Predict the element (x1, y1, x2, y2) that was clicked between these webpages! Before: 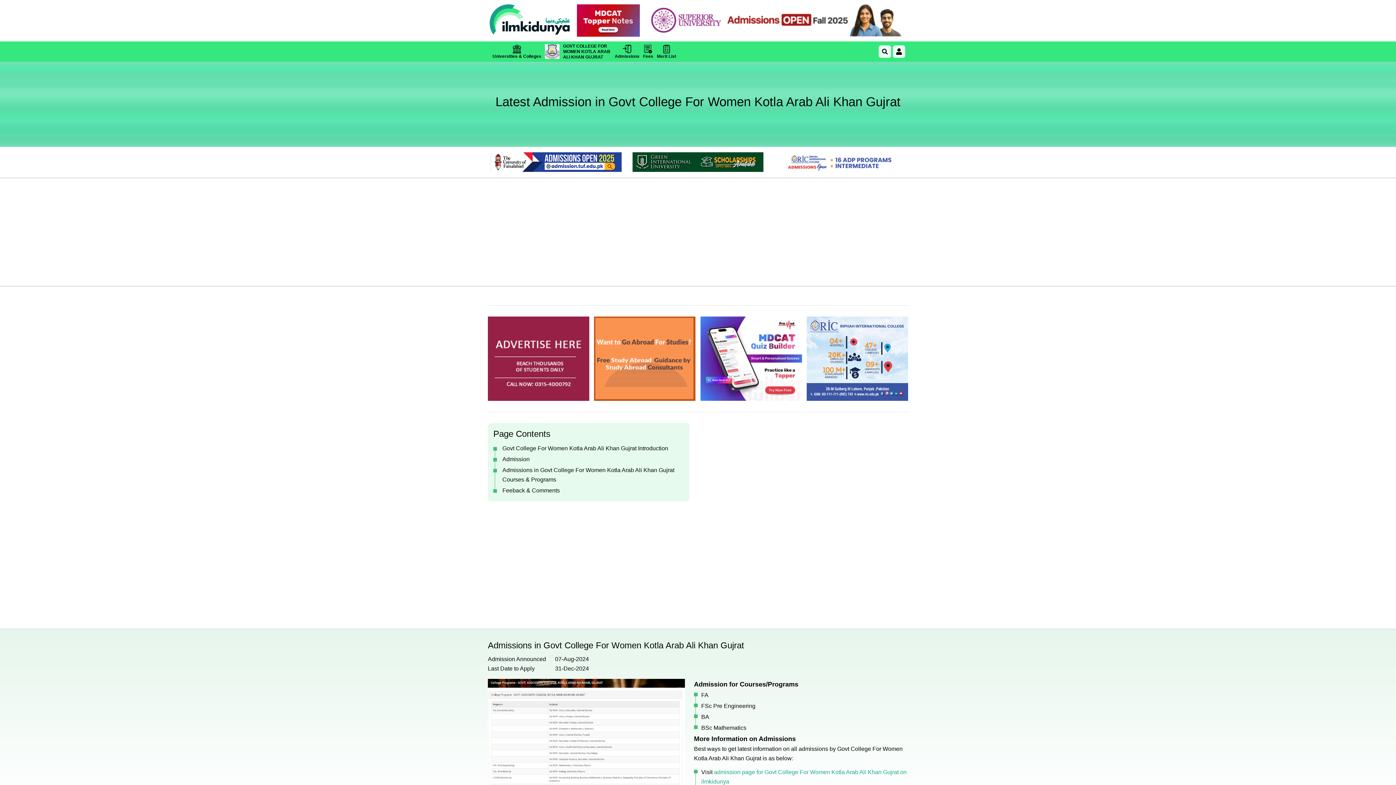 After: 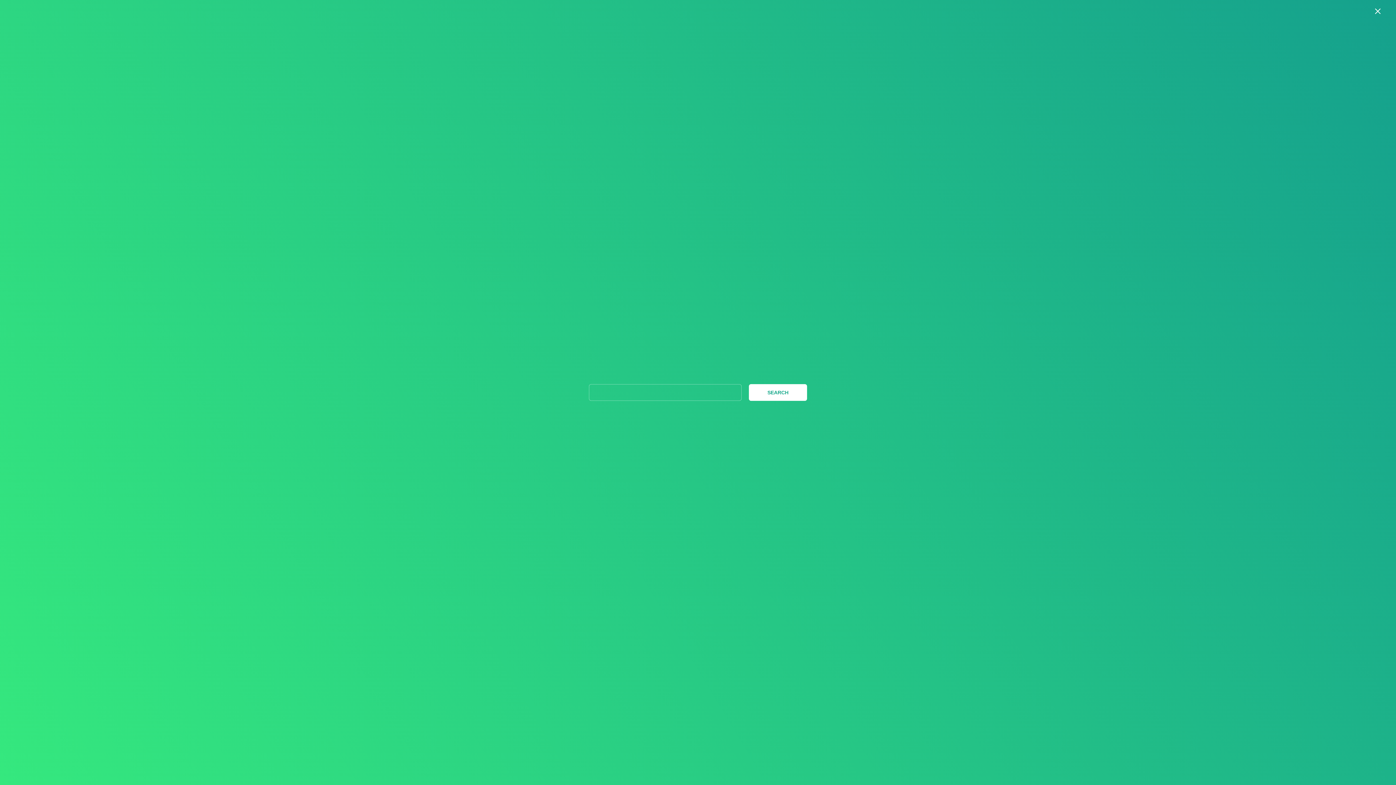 Action: bbox: (878, 45, 891, 57)